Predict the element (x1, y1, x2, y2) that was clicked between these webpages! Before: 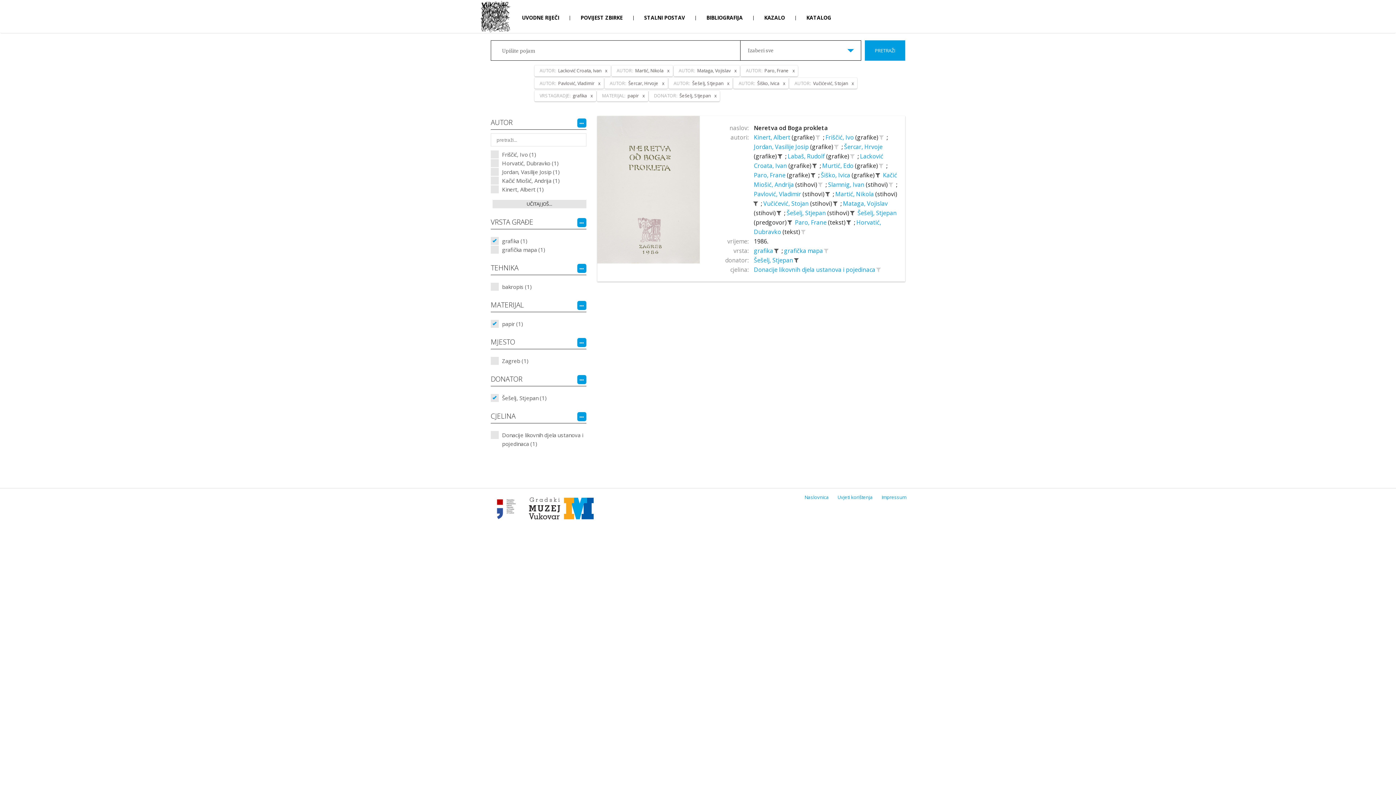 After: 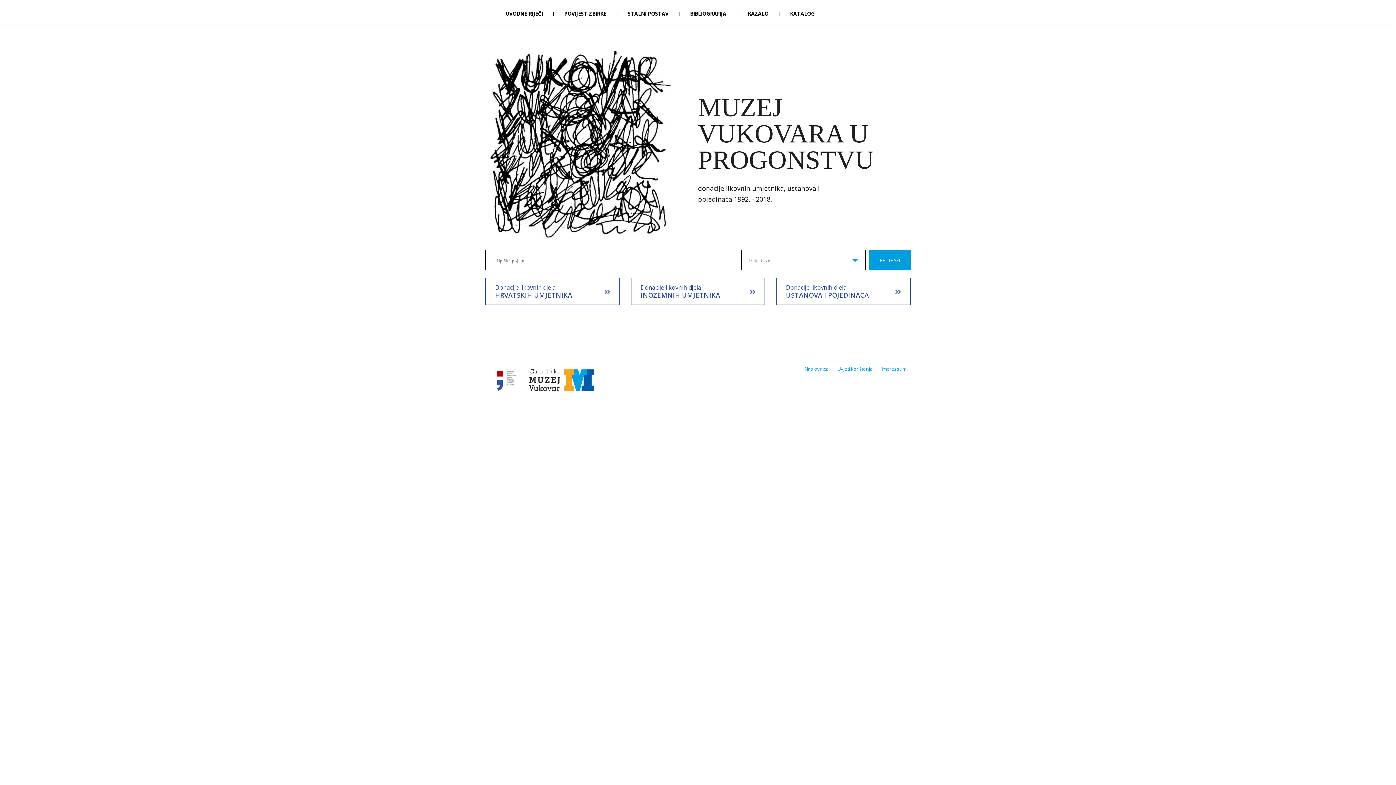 Action: bbox: (480, 0, 512, 33)